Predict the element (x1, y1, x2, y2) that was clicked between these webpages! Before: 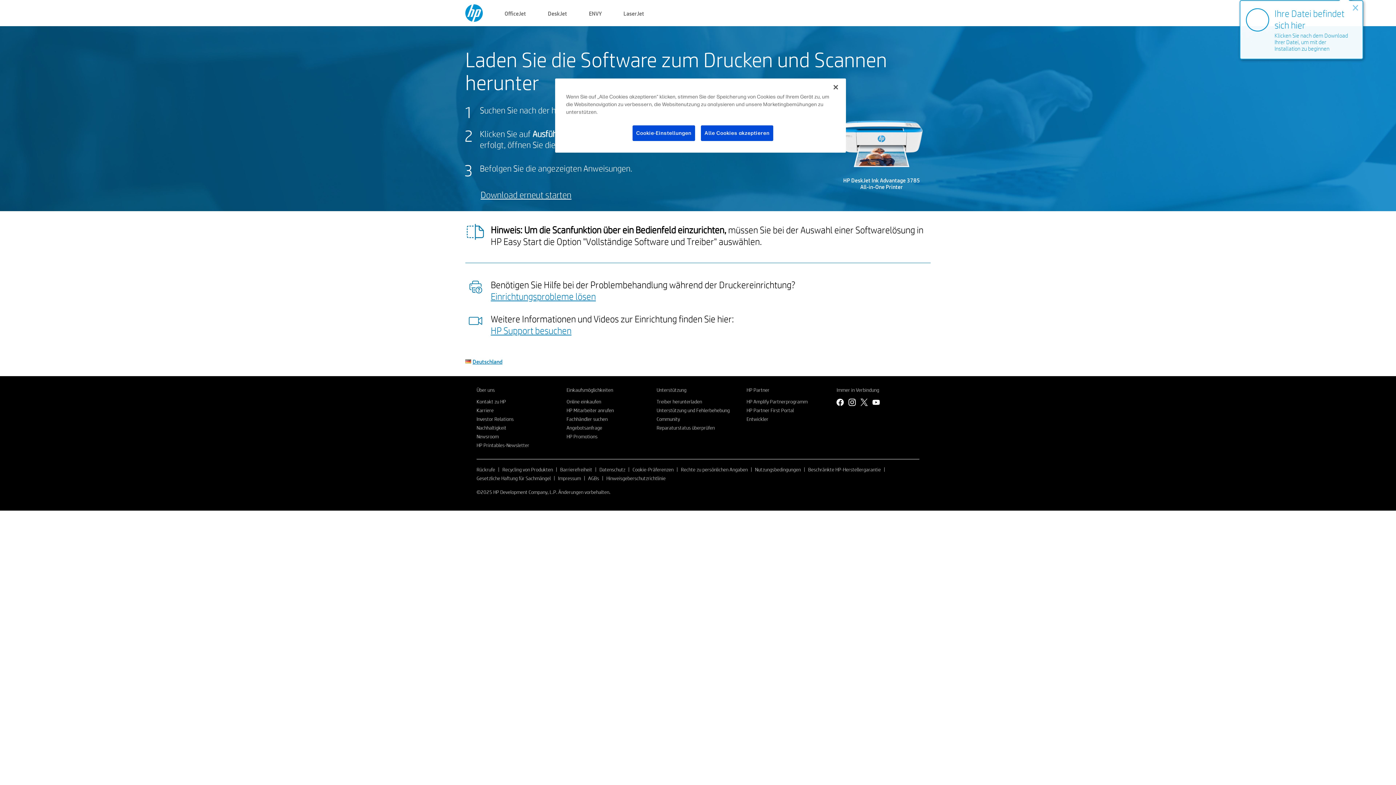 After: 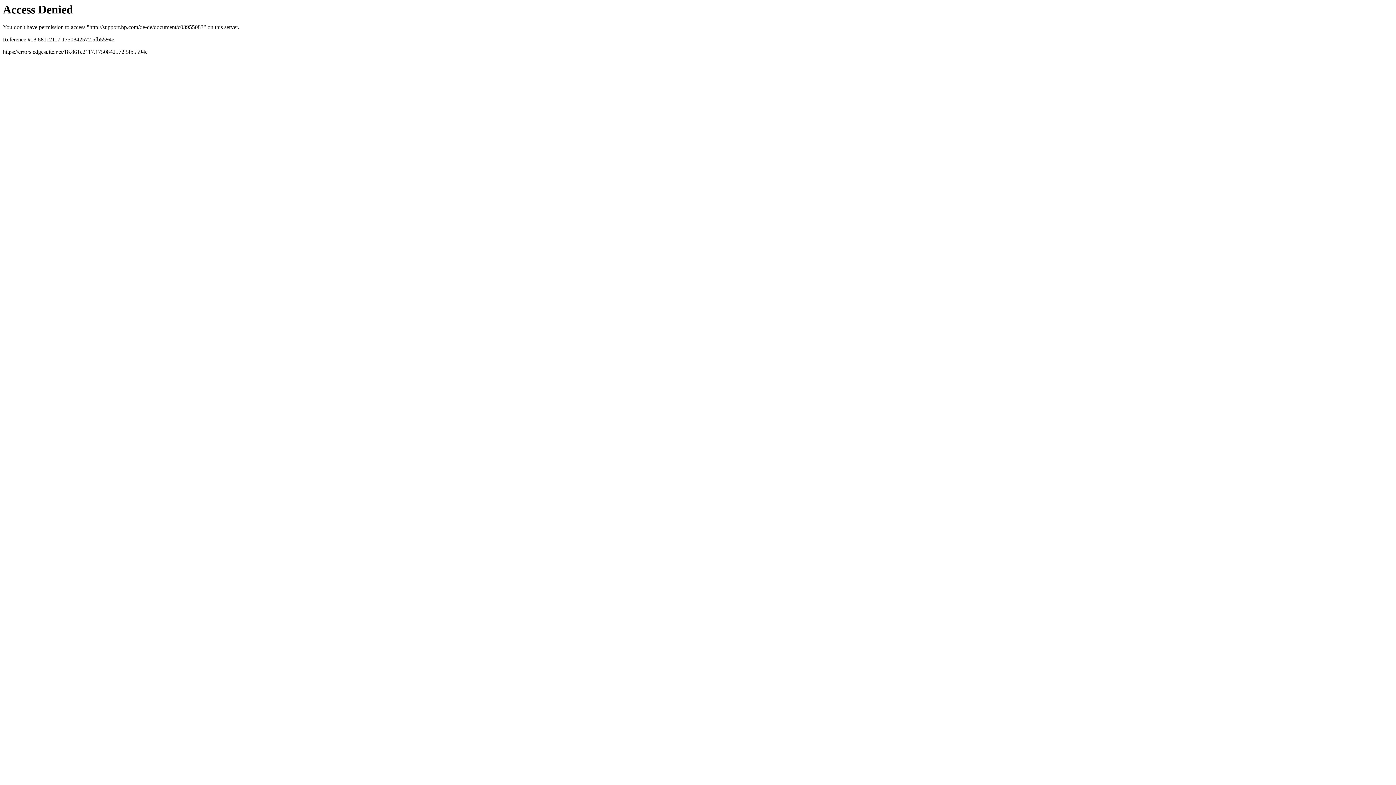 Action: bbox: (476, 475, 550, 481) label: Gesetzliche Haftung für Sachmängel